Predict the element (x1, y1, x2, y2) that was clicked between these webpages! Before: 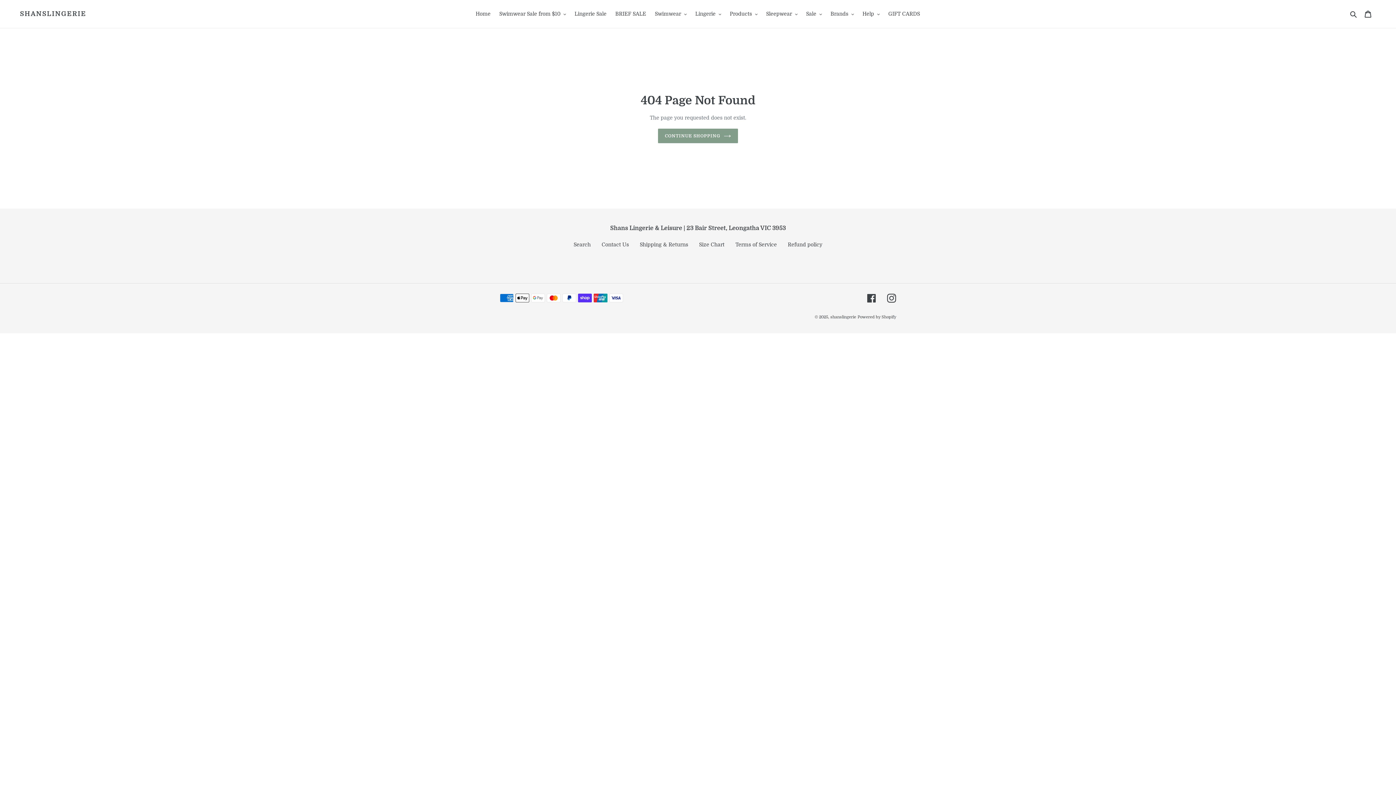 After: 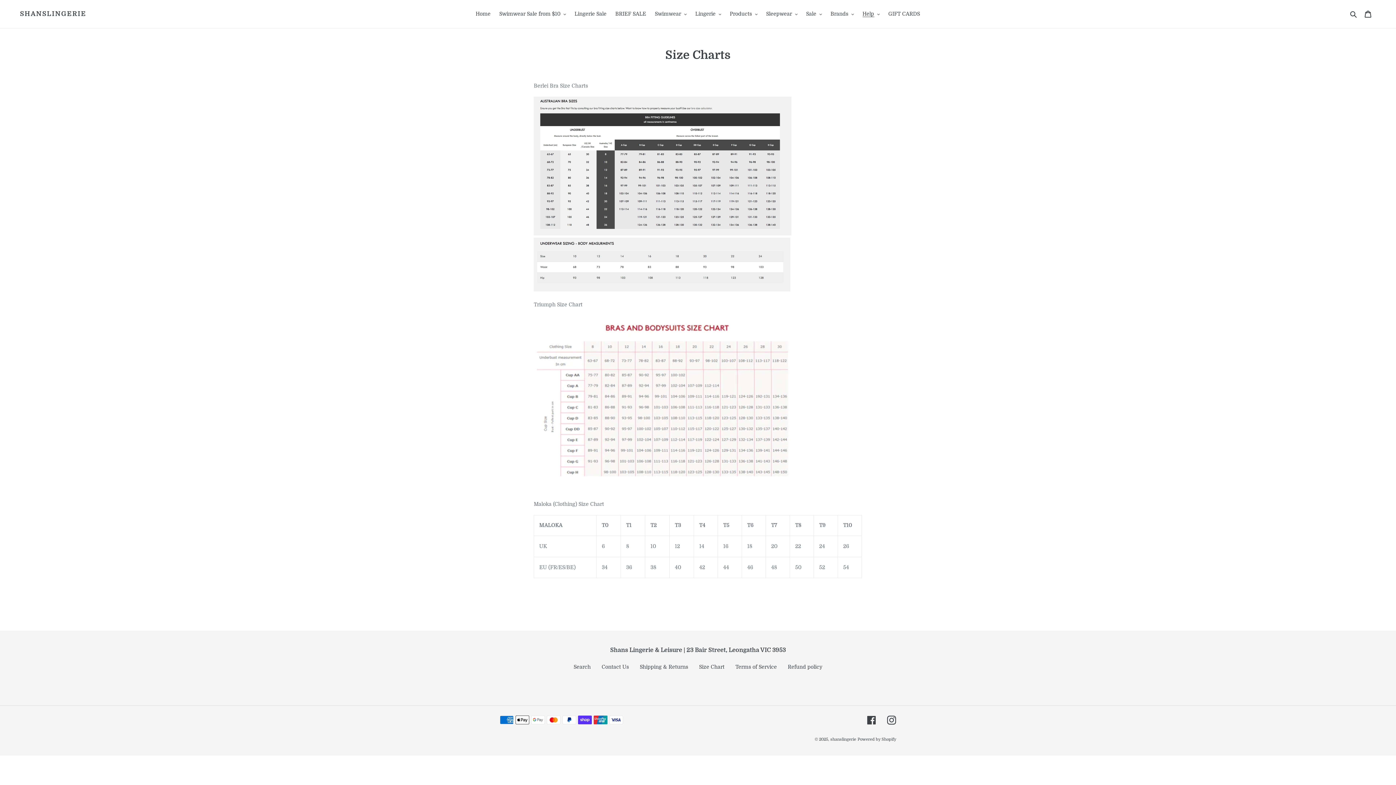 Action: bbox: (699, 241, 724, 247) label: Size Chart